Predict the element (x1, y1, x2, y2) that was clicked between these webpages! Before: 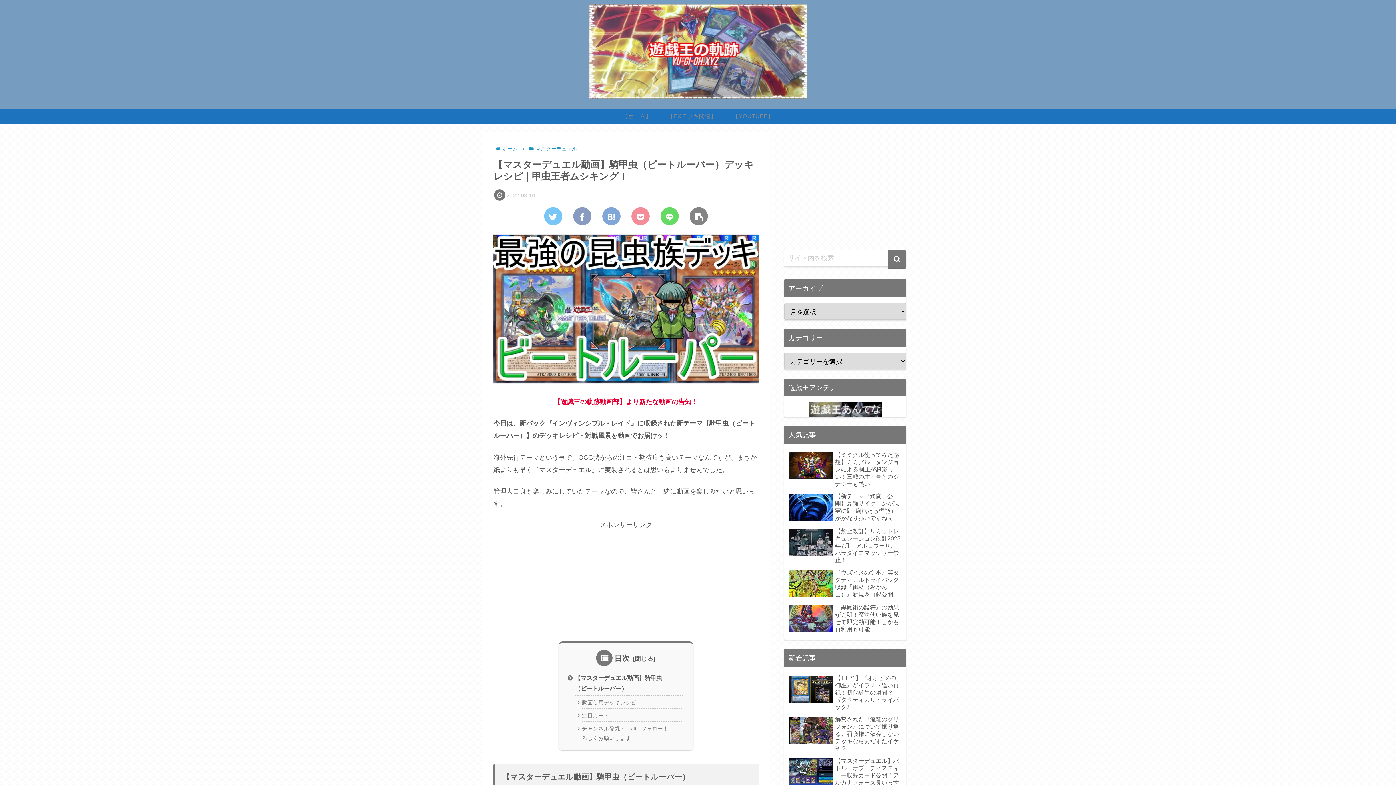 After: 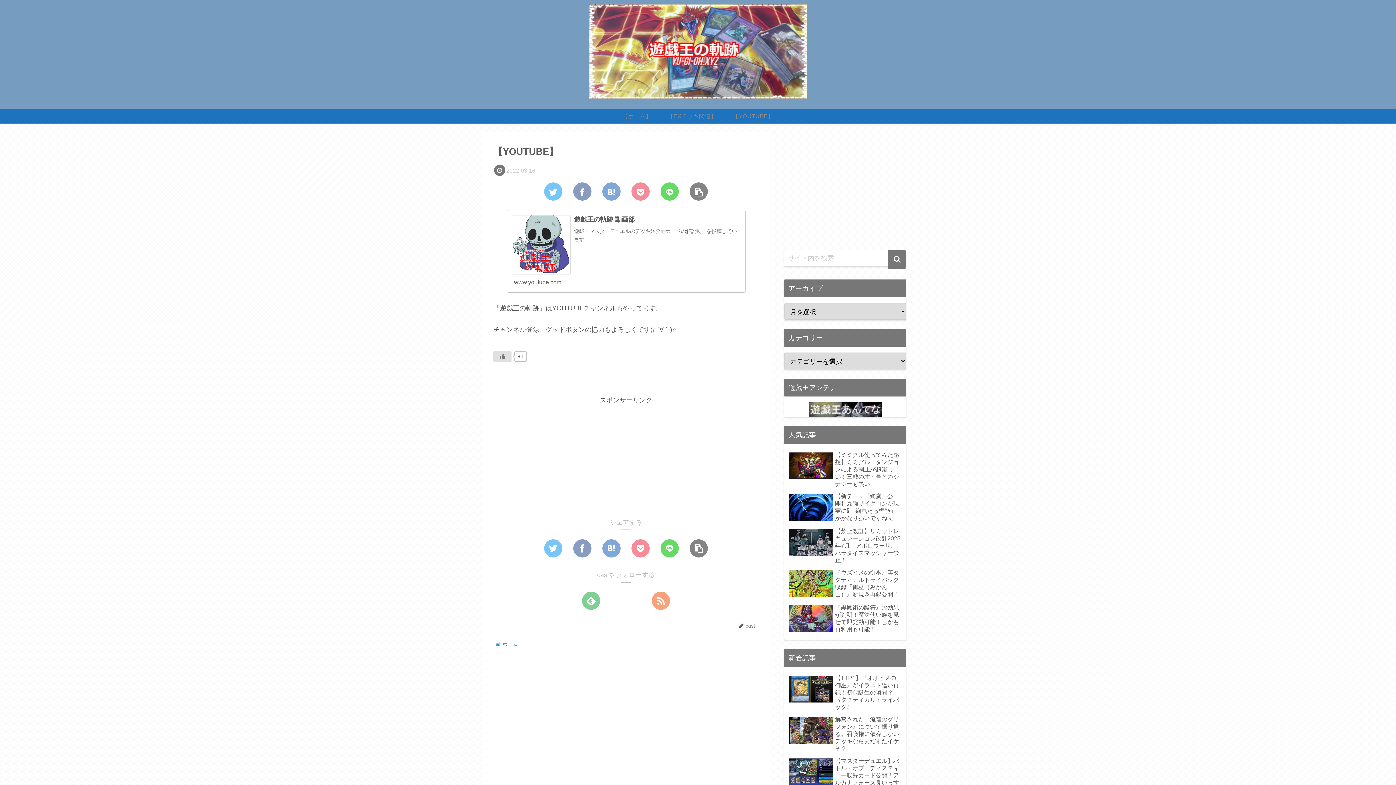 Action: label: 【YOUTUBE】 bbox: (724, 109, 782, 123)